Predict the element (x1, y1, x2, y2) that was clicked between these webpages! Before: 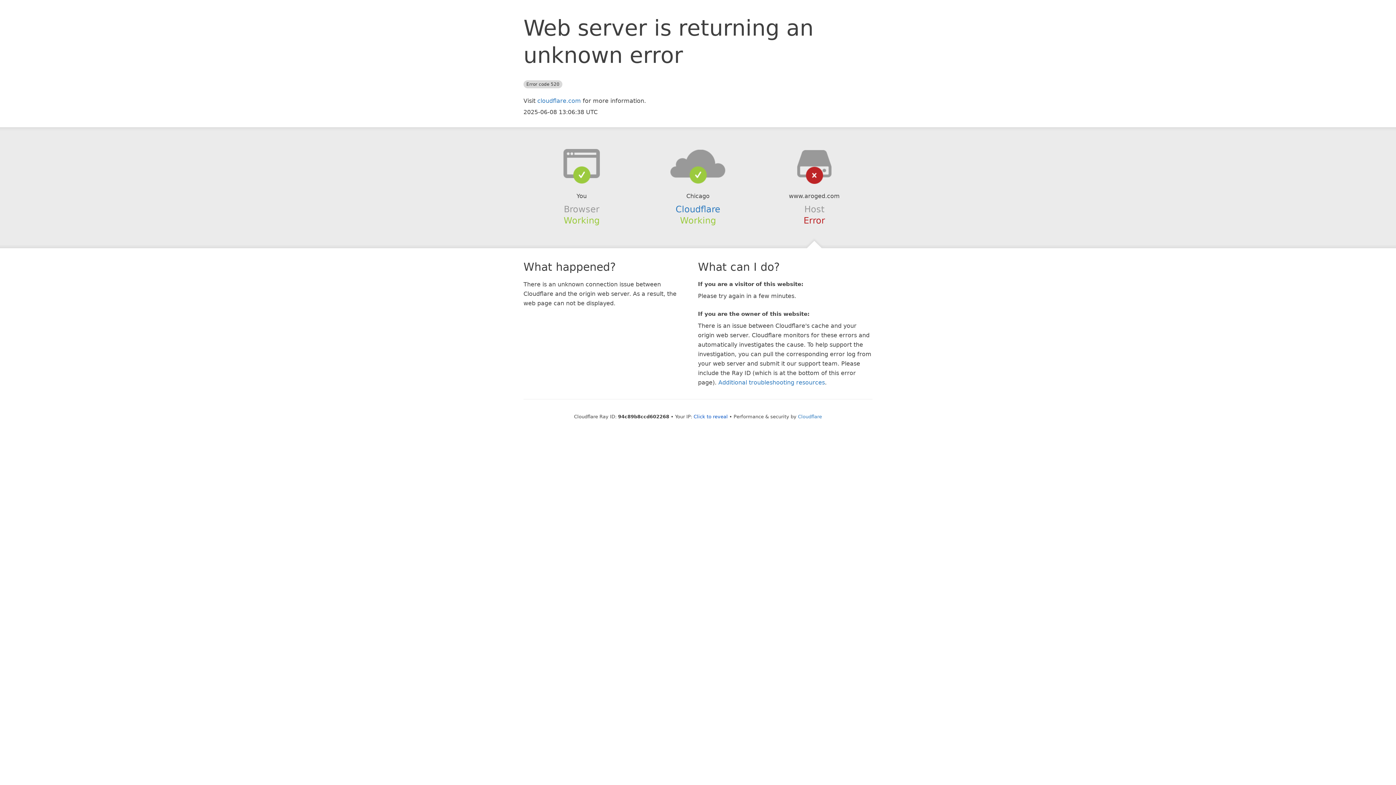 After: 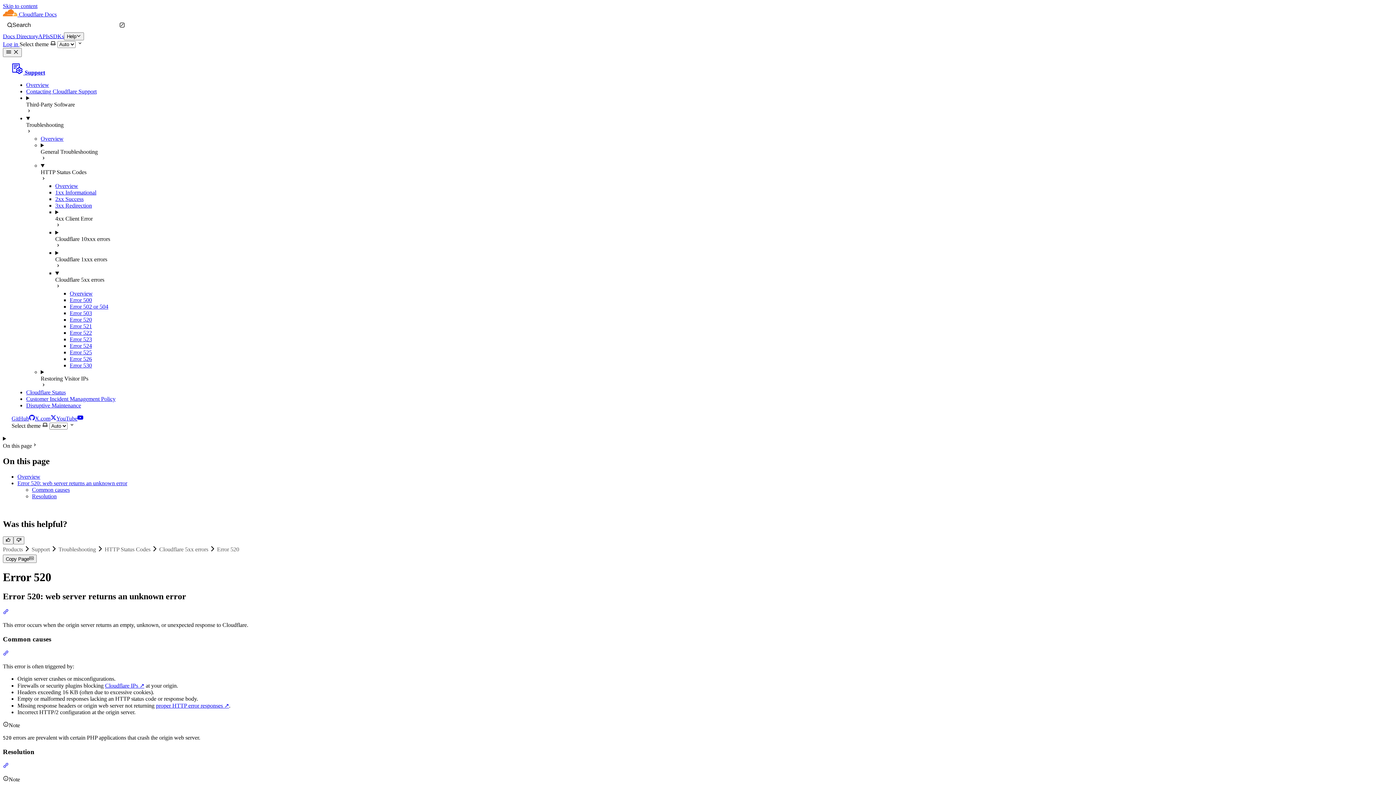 Action: bbox: (718, 379, 825, 386) label: Additional troubleshooting resources